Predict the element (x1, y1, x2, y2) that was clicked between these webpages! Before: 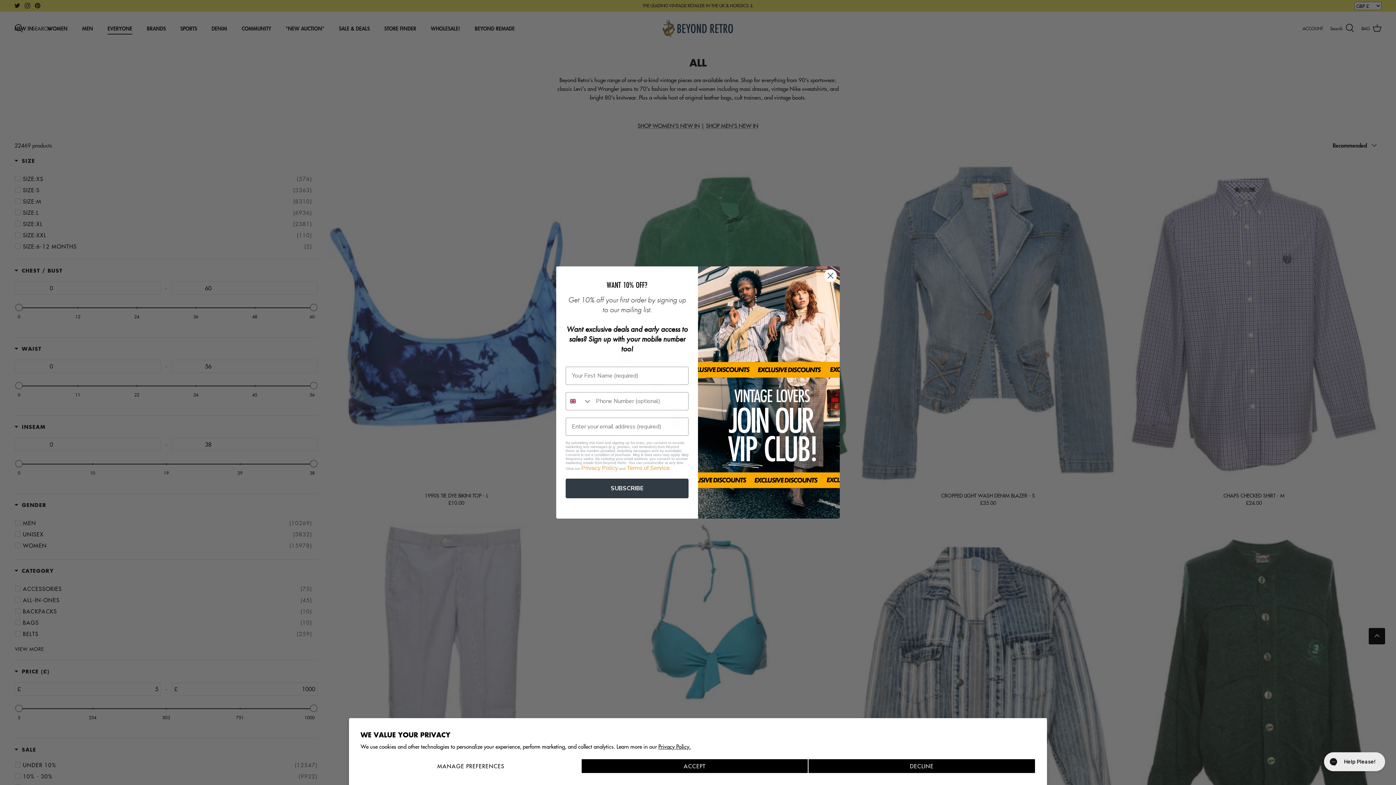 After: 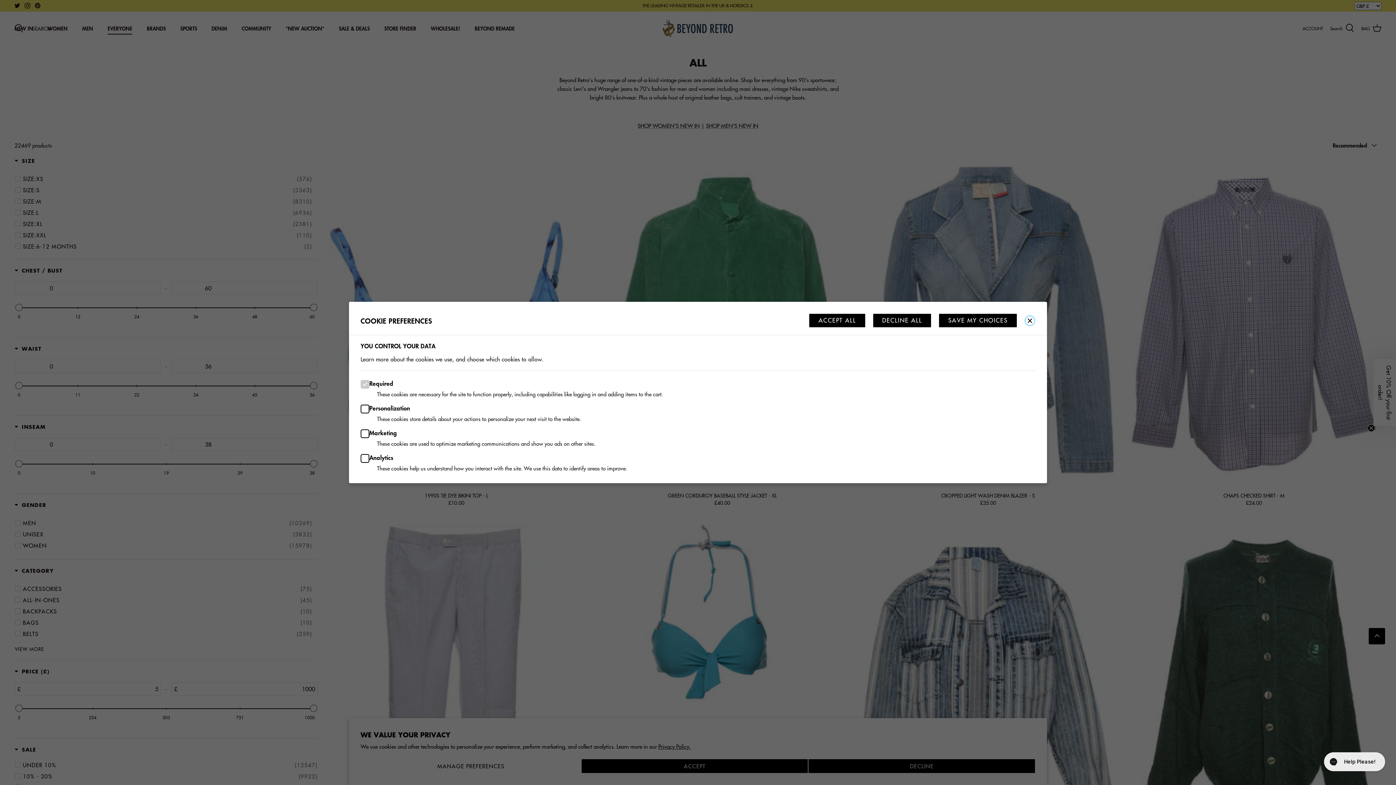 Action: label: MANAGE PREFERENCES bbox: (360, 759, 581, 773)